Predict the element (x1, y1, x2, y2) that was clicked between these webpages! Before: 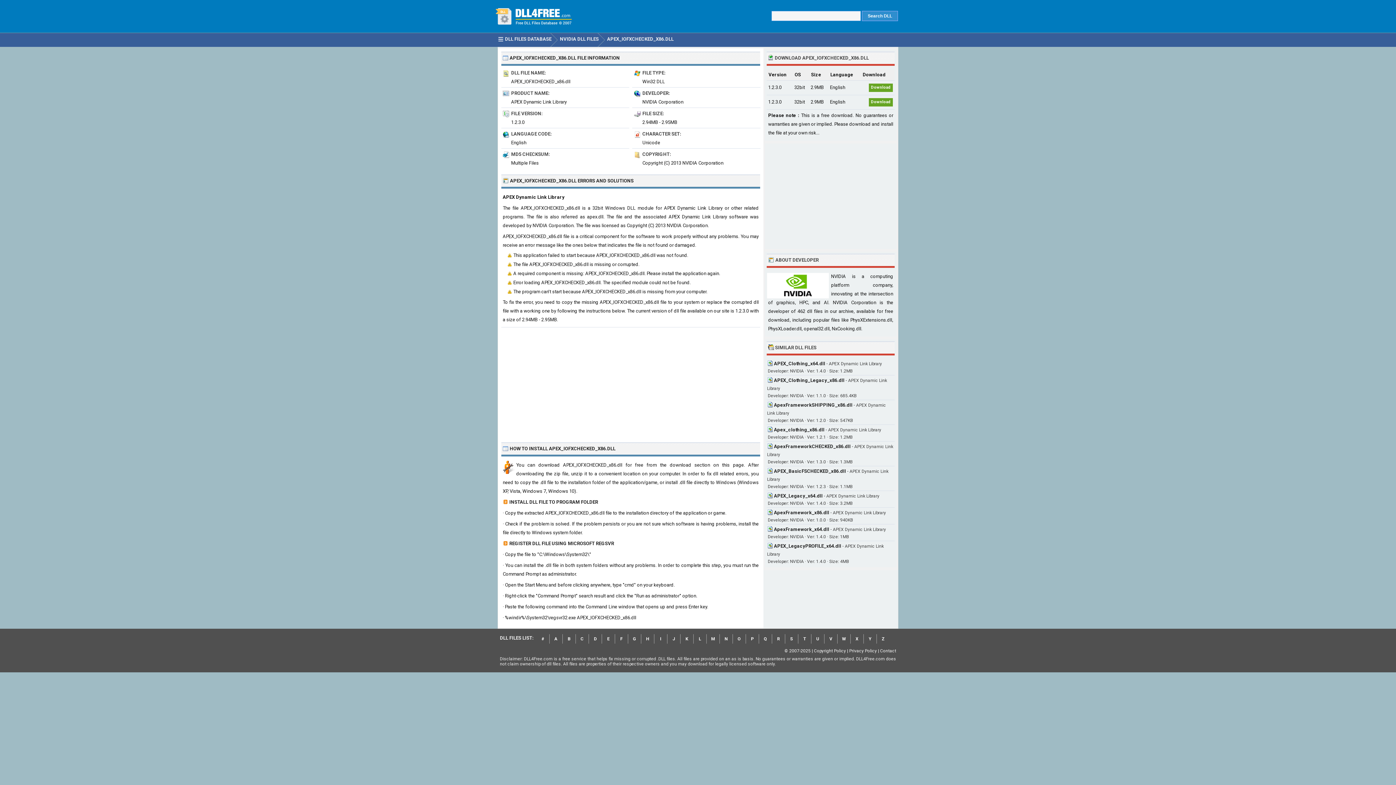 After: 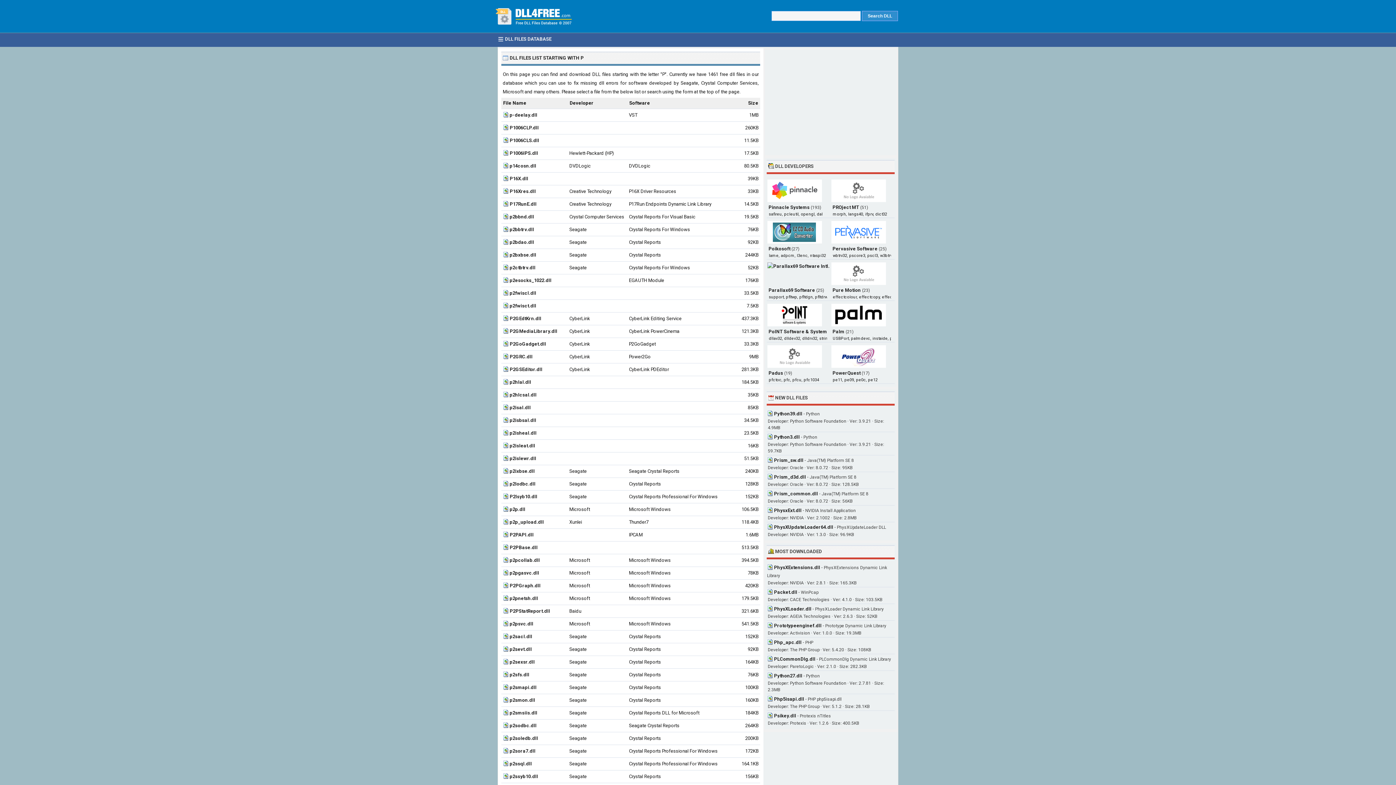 Action: label: P bbox: (746, 634, 759, 644)